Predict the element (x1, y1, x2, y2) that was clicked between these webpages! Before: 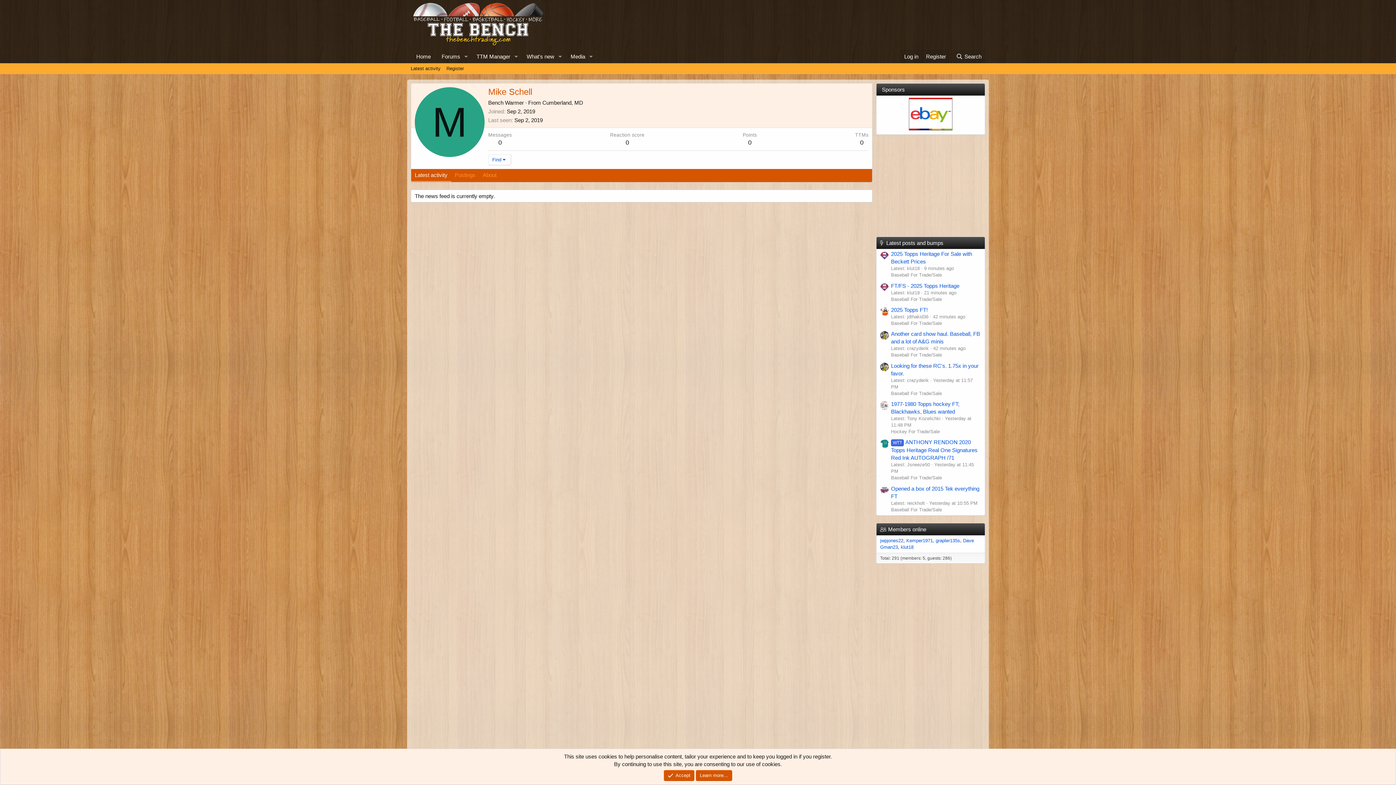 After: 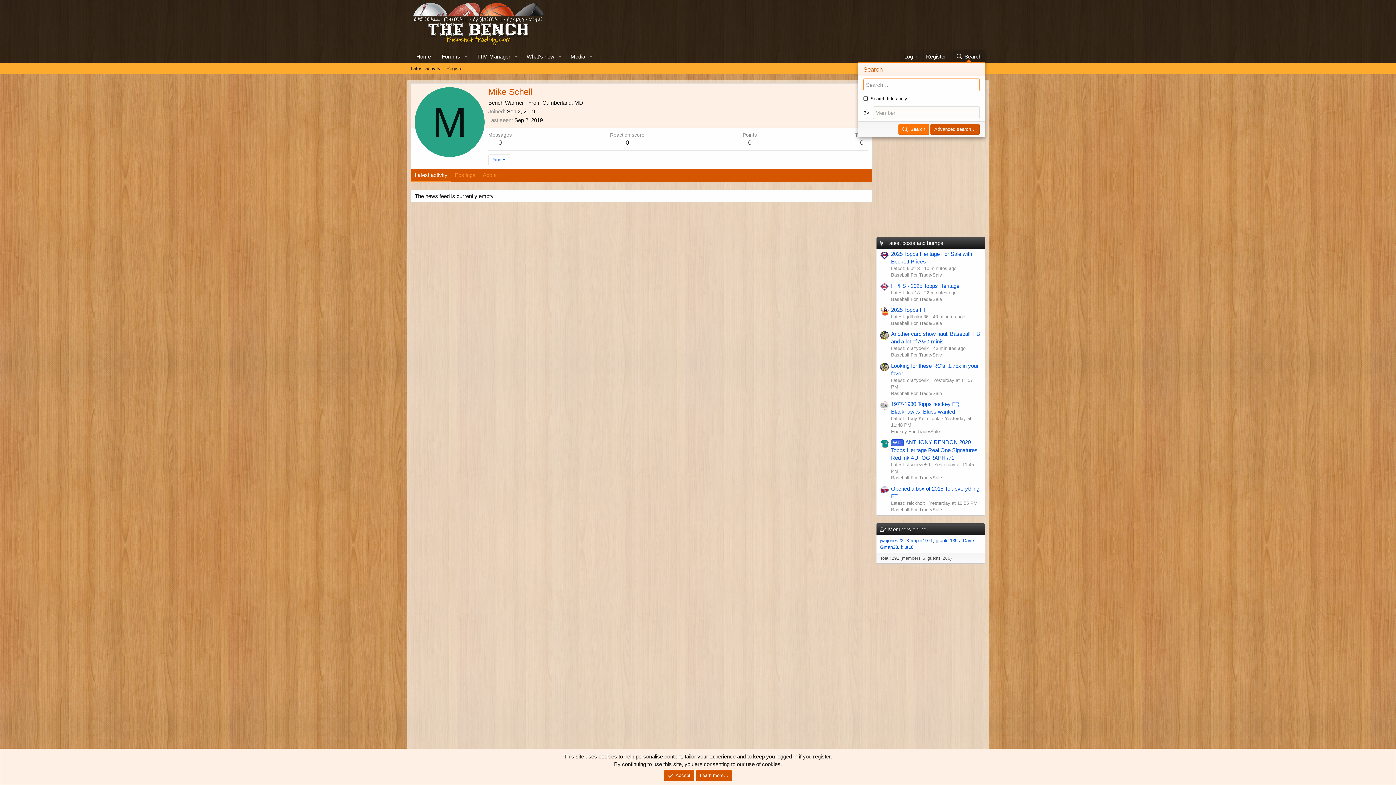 Action: label: Search bbox: (952, 49, 985, 63)